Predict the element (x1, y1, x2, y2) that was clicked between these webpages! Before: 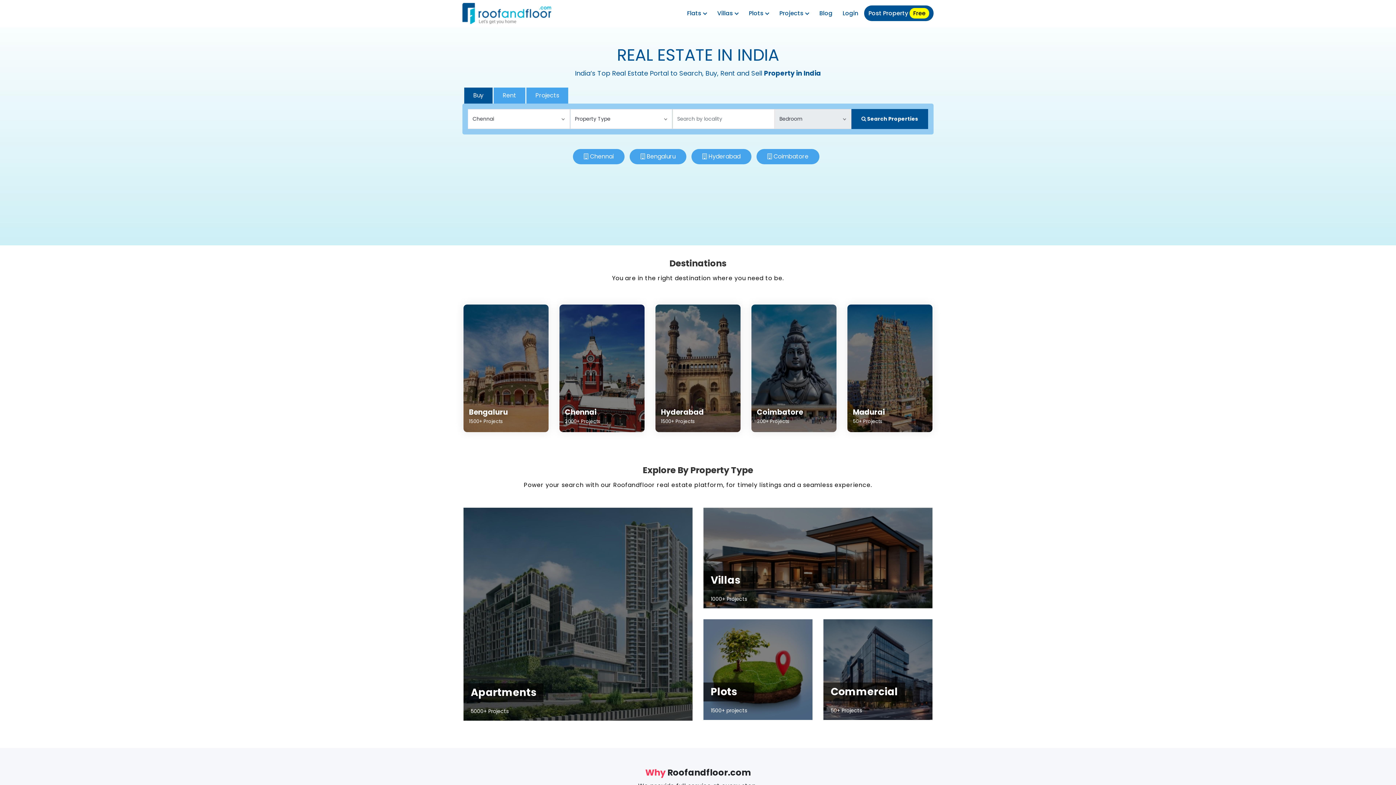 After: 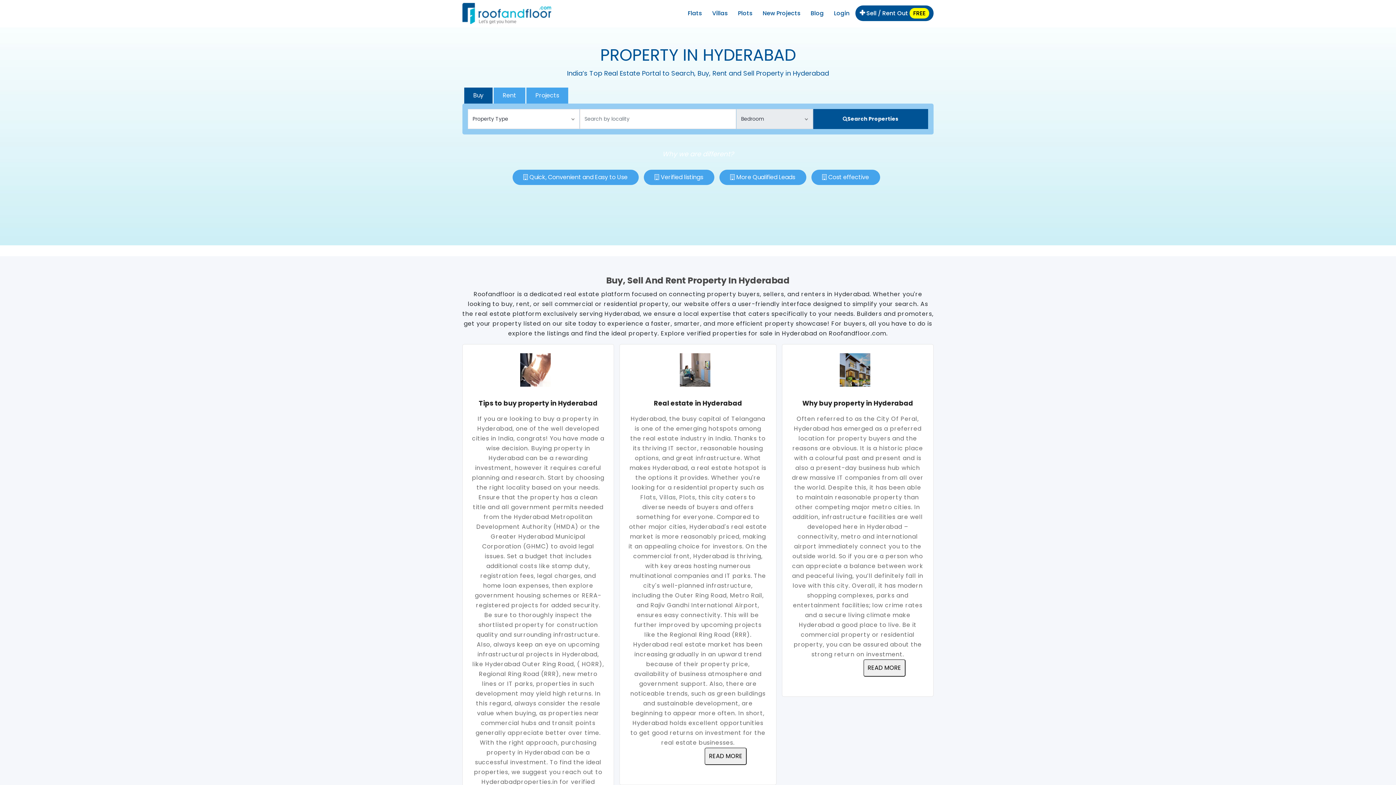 Action: bbox: (708, 152, 740, 160) label: Hyderabad